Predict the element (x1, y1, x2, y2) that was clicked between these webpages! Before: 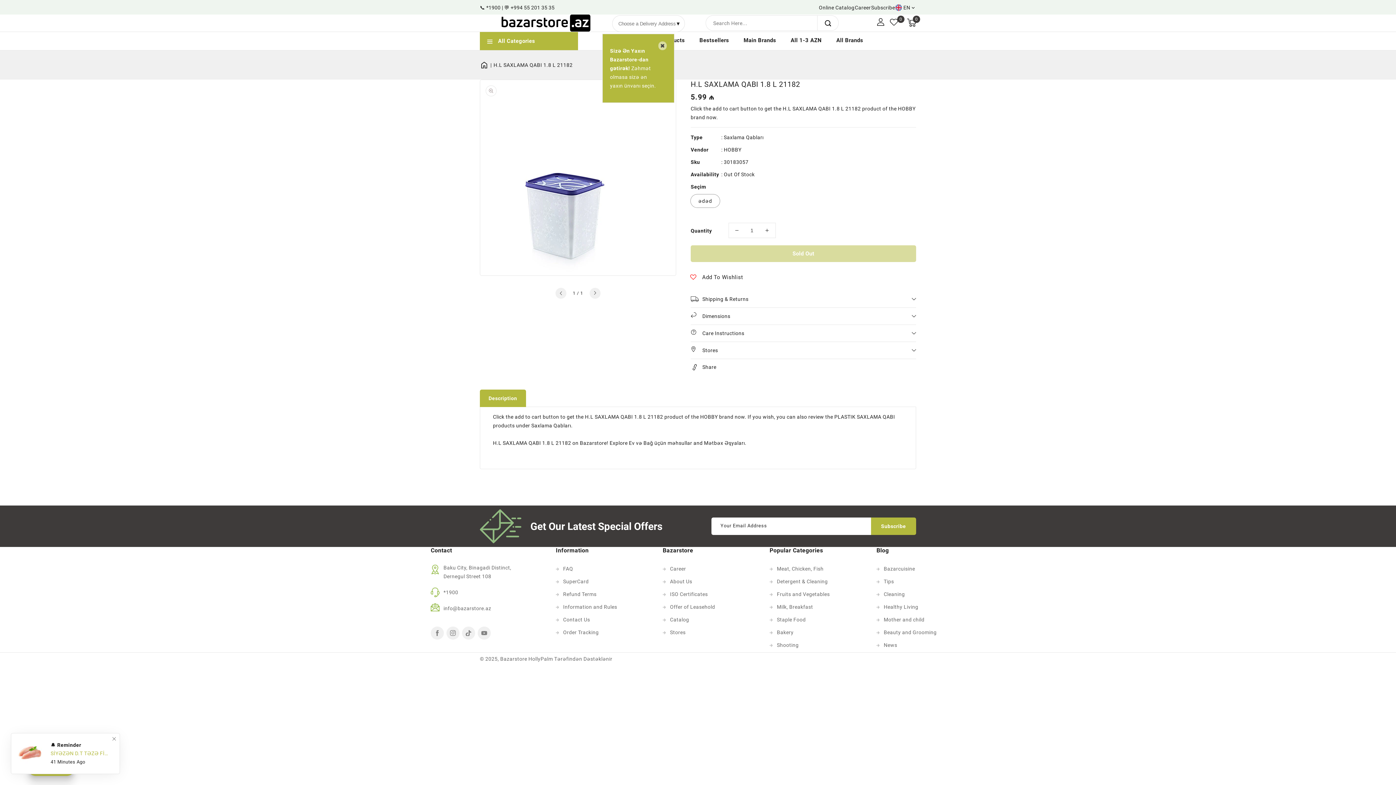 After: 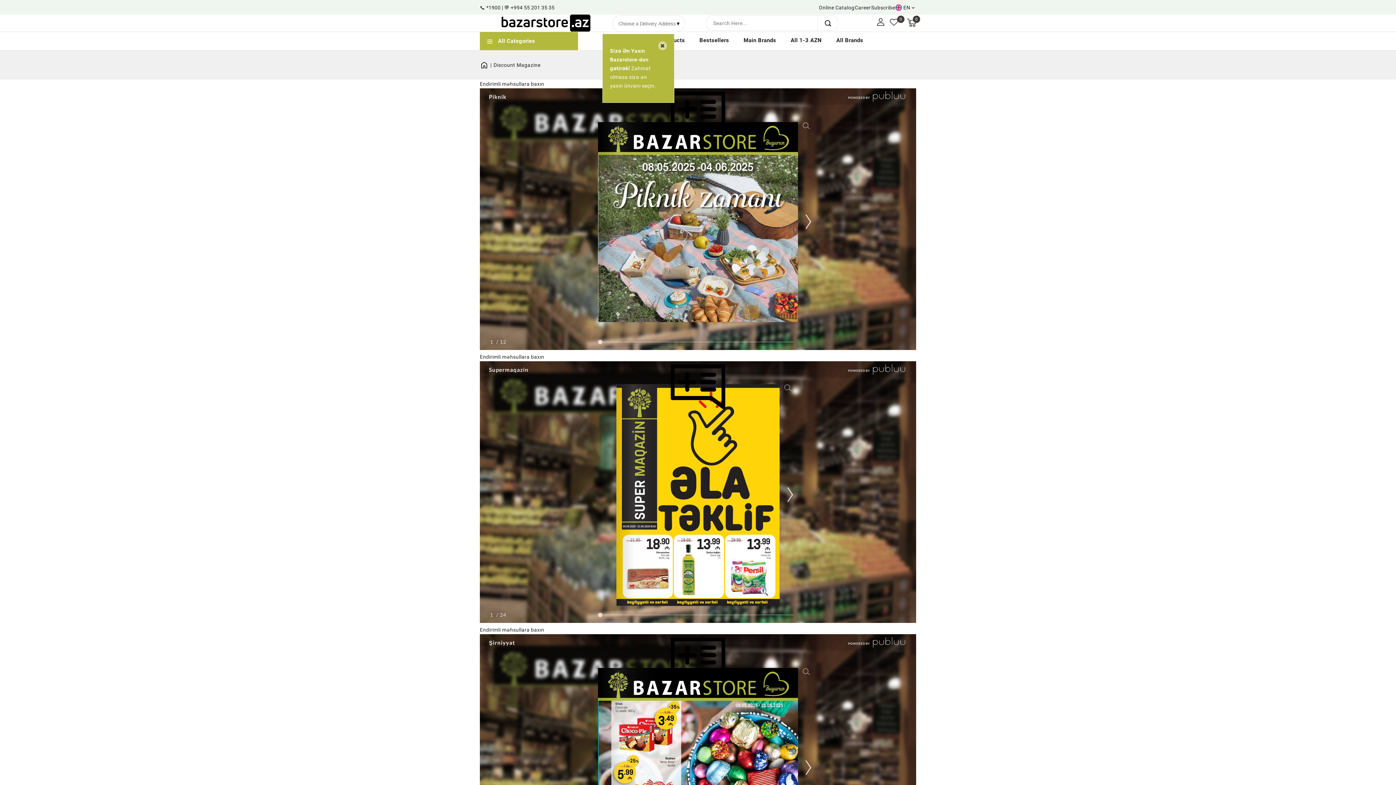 Action: label: Catalog bbox: (662, 614, 751, 625)